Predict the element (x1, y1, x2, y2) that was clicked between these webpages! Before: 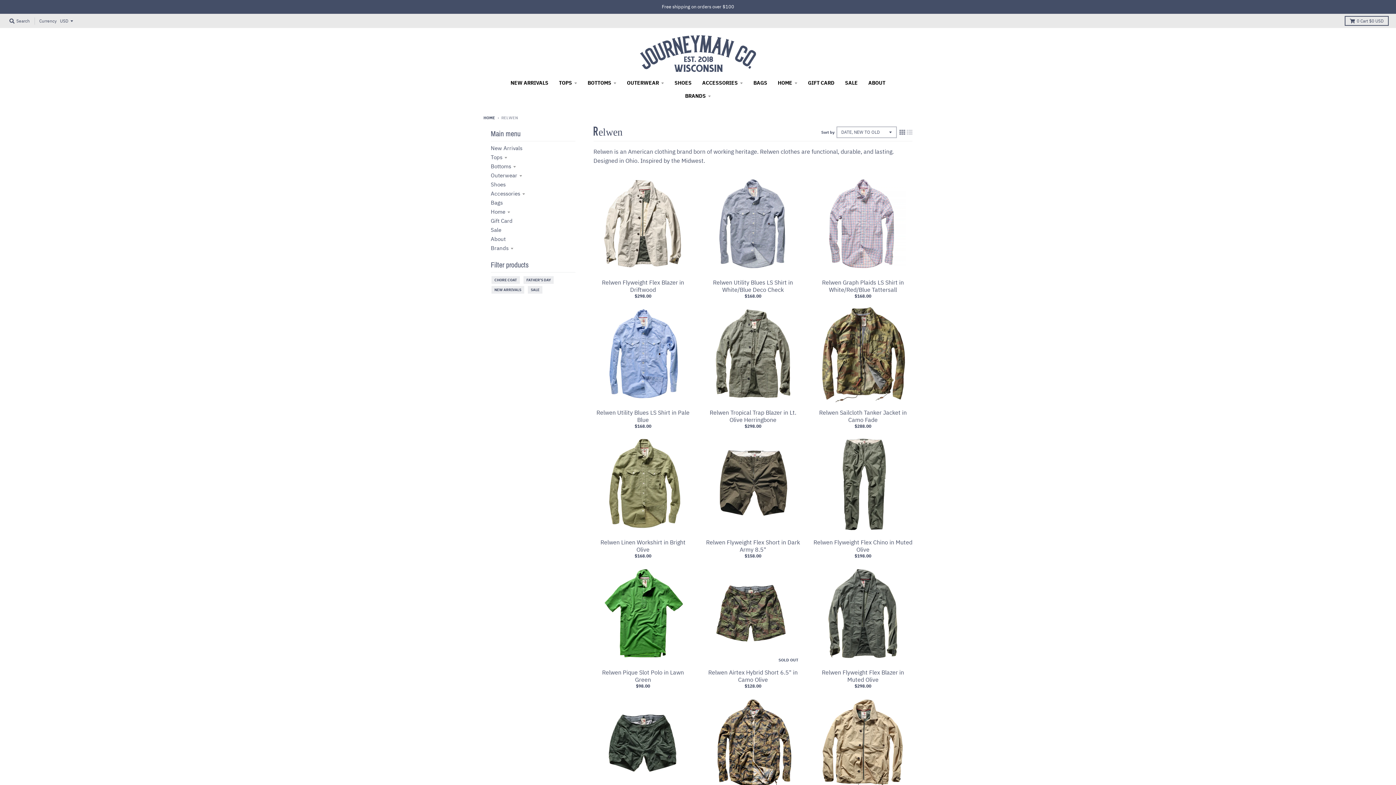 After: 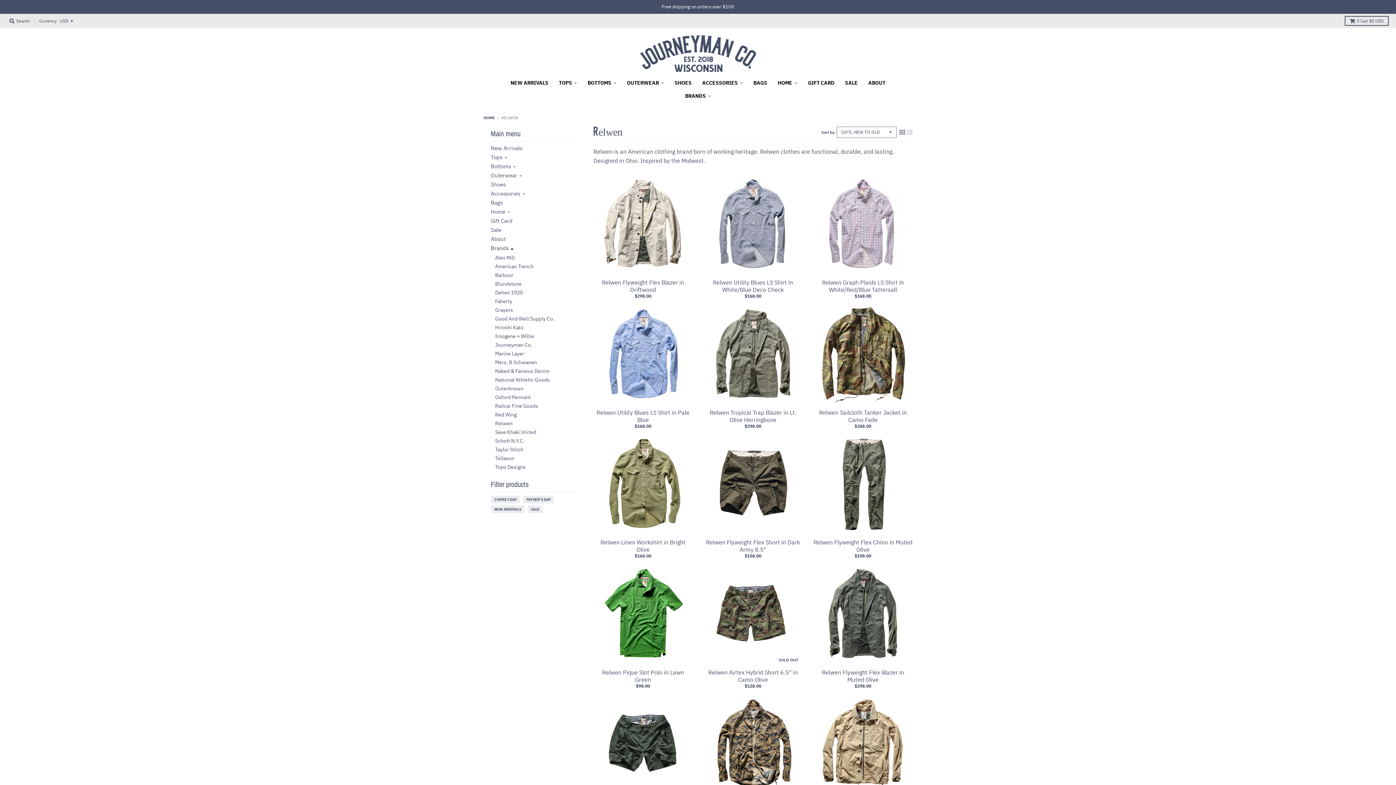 Action: bbox: (490, 244, 513, 251) label: Brands